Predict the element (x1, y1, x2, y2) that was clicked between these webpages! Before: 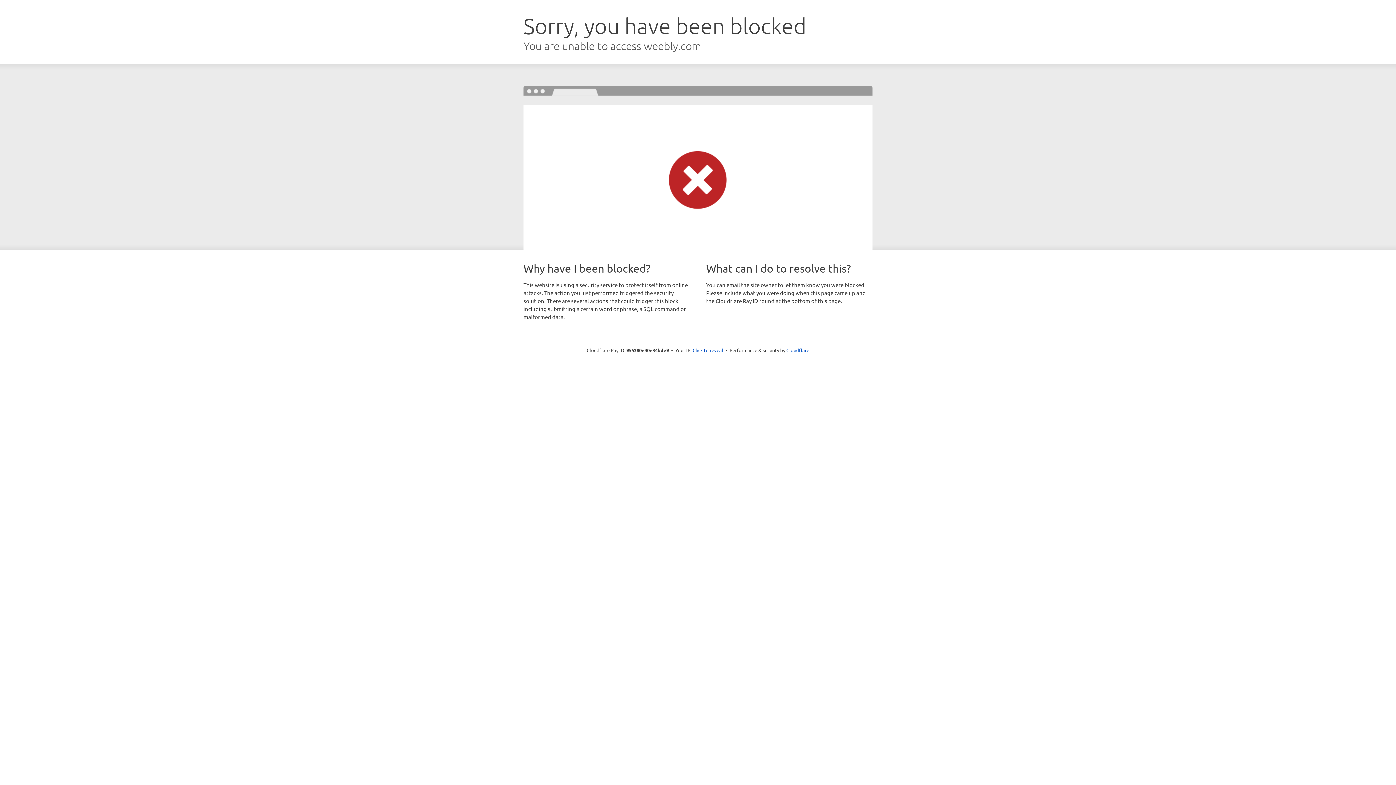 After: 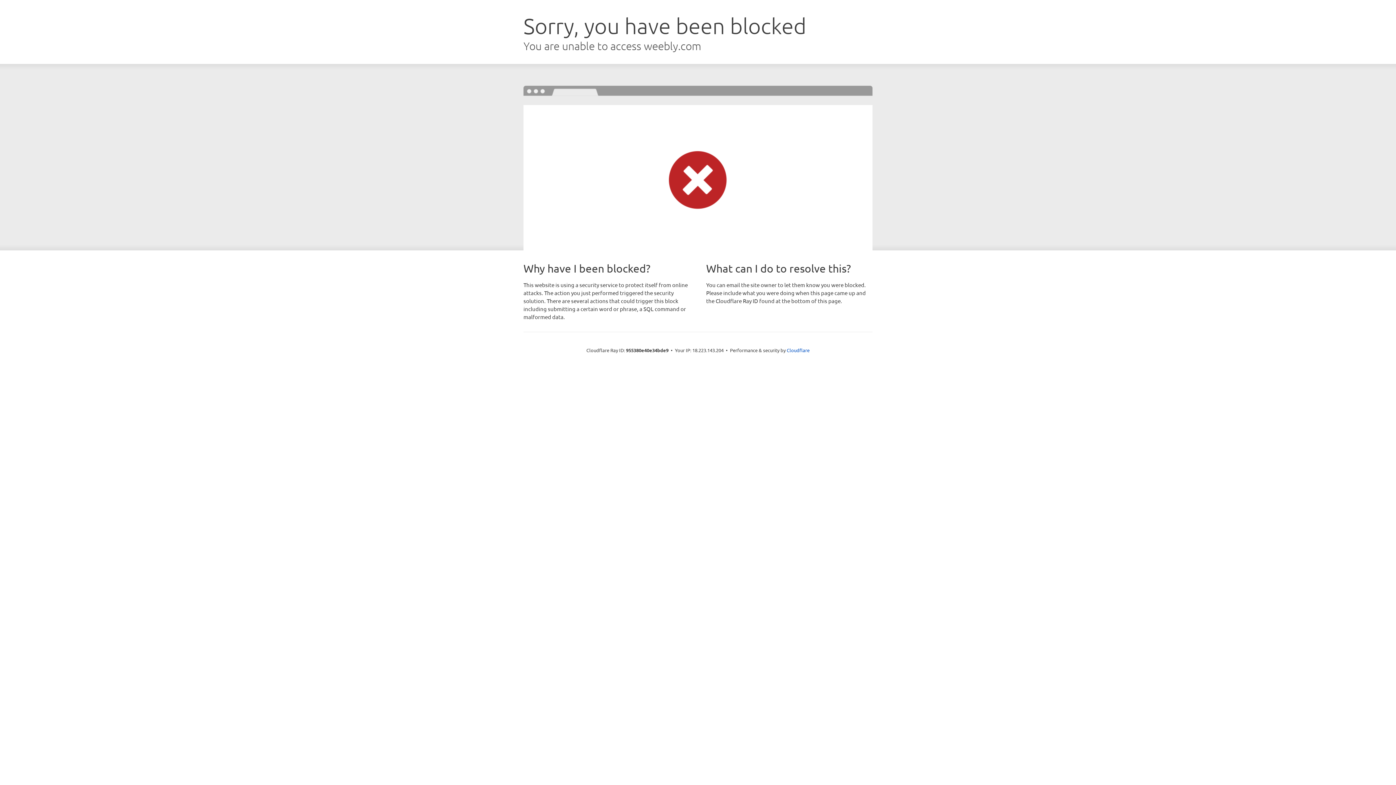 Action: label: Click to reveal bbox: (692, 346, 723, 353)